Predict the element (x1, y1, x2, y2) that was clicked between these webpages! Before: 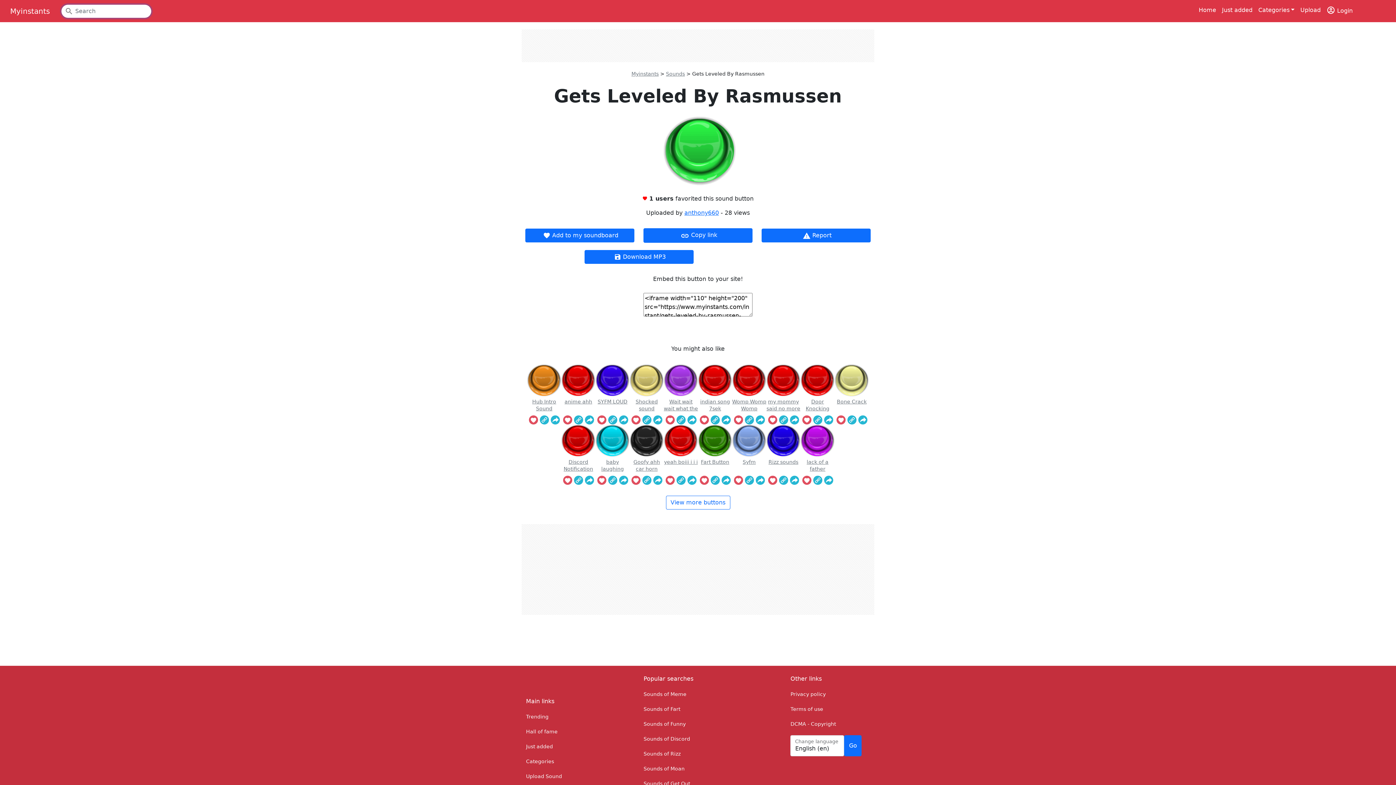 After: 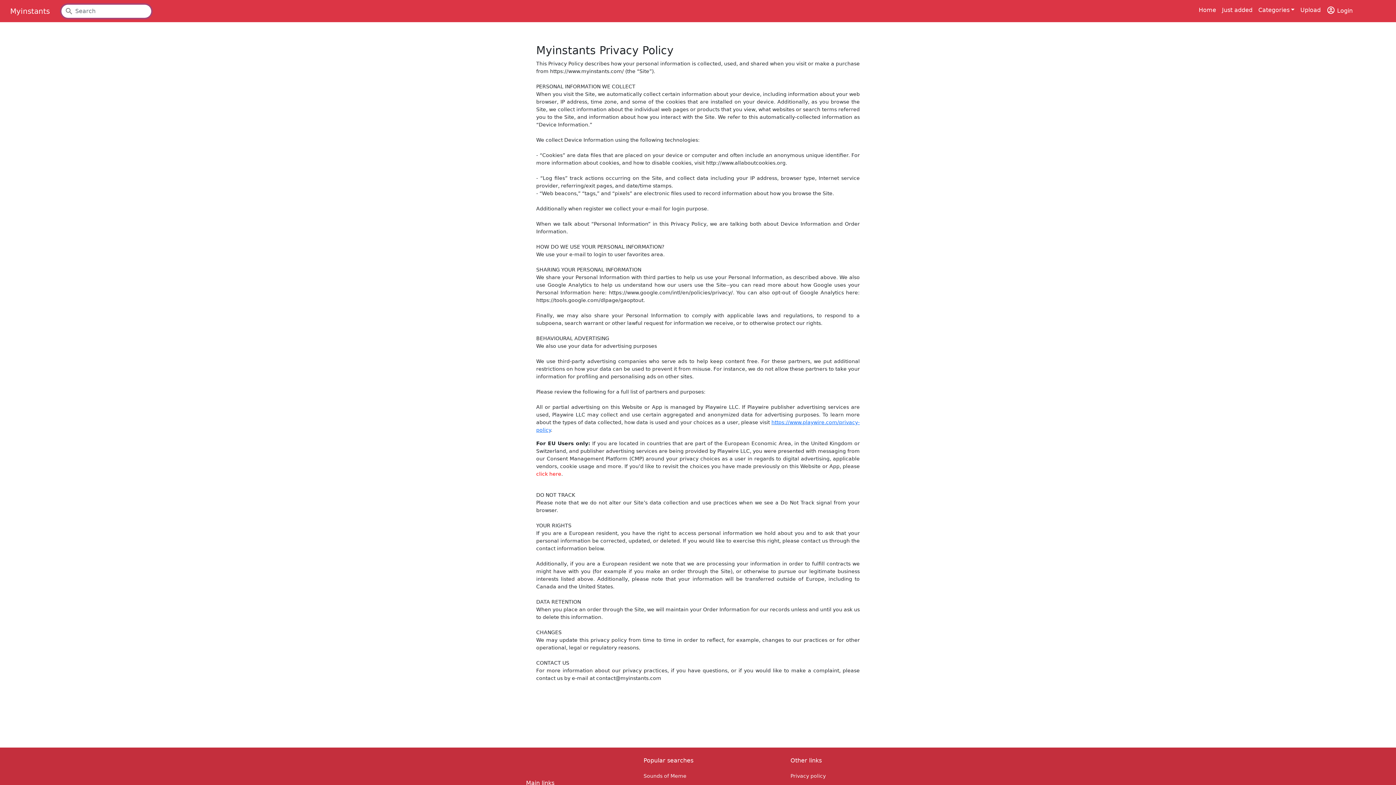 Action: bbox: (790, 691, 825, 697) label: Privacy policy